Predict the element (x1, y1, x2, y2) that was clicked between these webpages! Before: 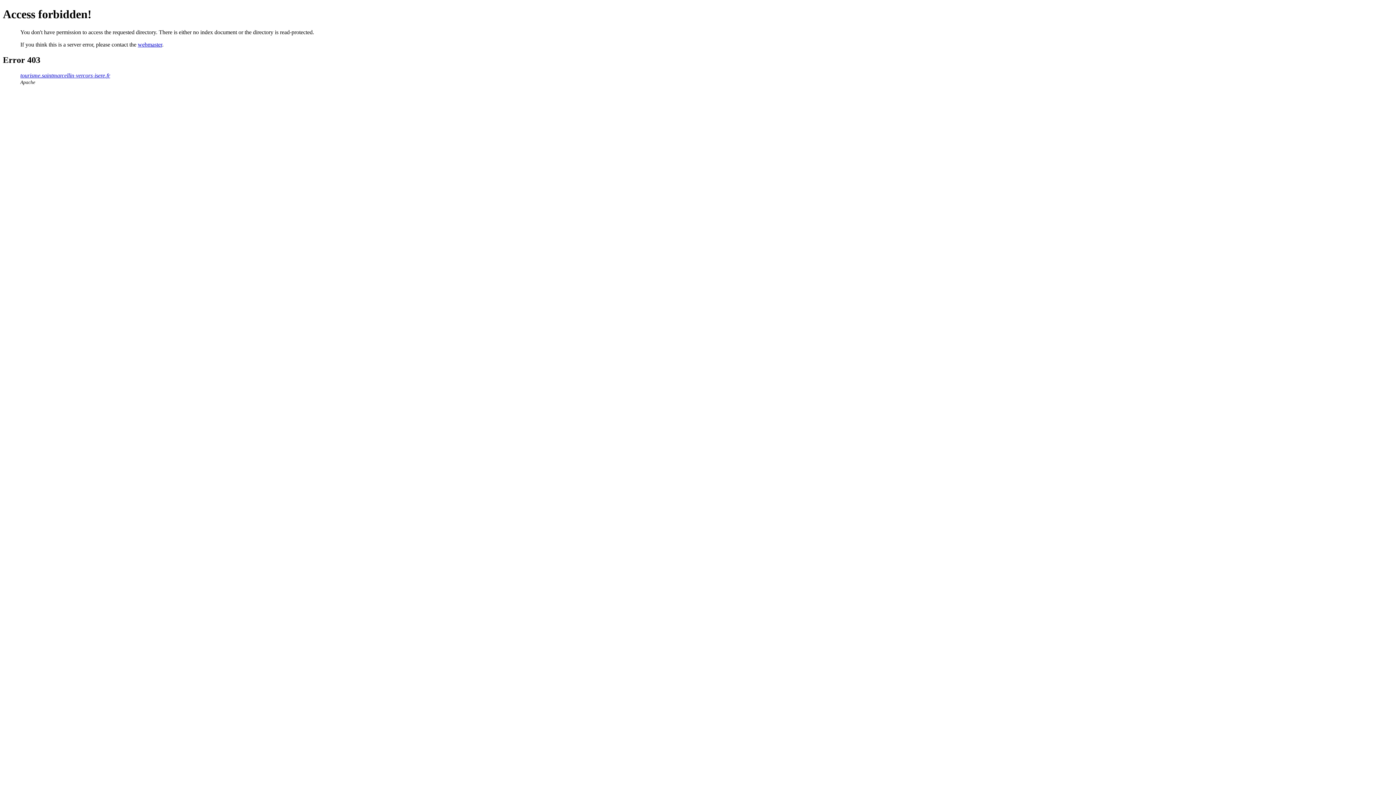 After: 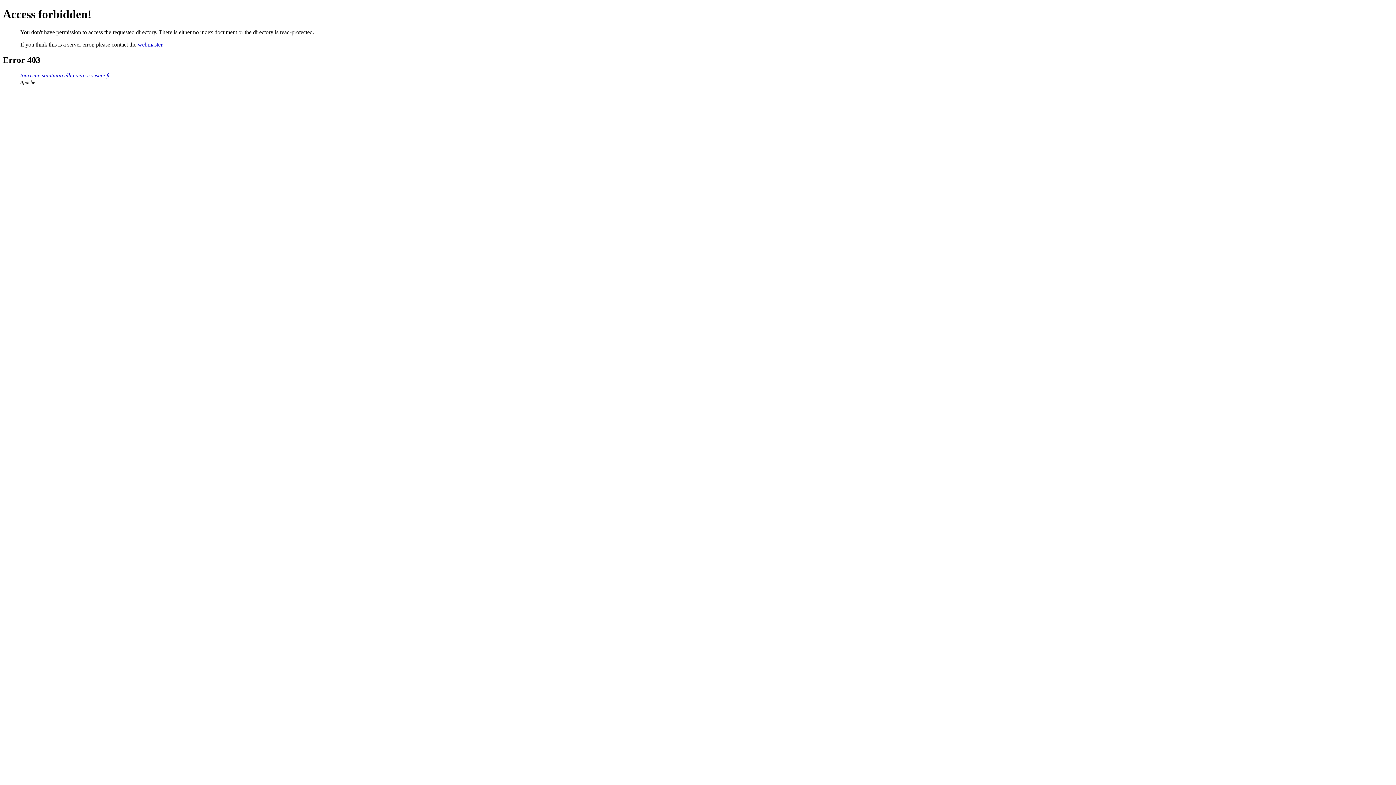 Action: bbox: (20, 72, 110, 78) label: tourisme.saintmarcellin-vercors-isere.fr